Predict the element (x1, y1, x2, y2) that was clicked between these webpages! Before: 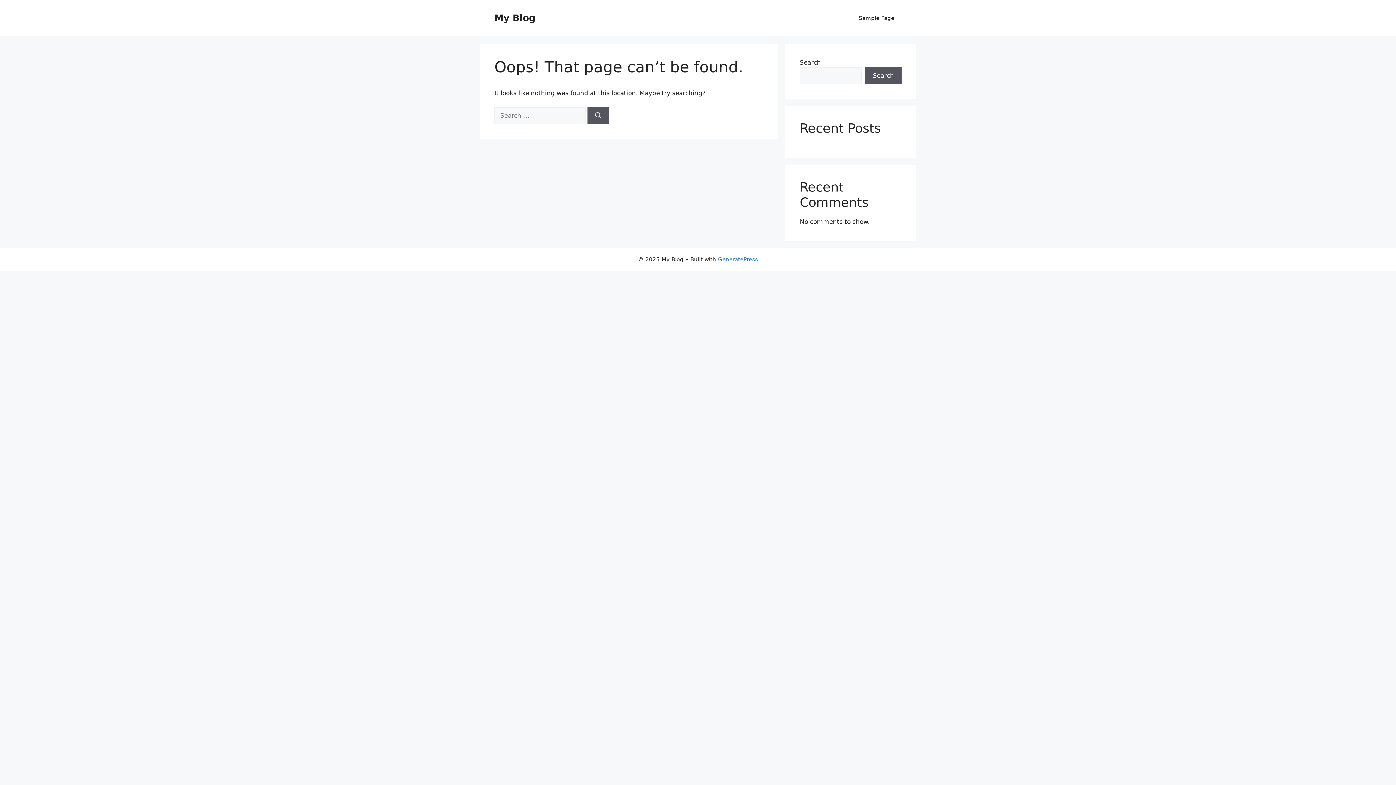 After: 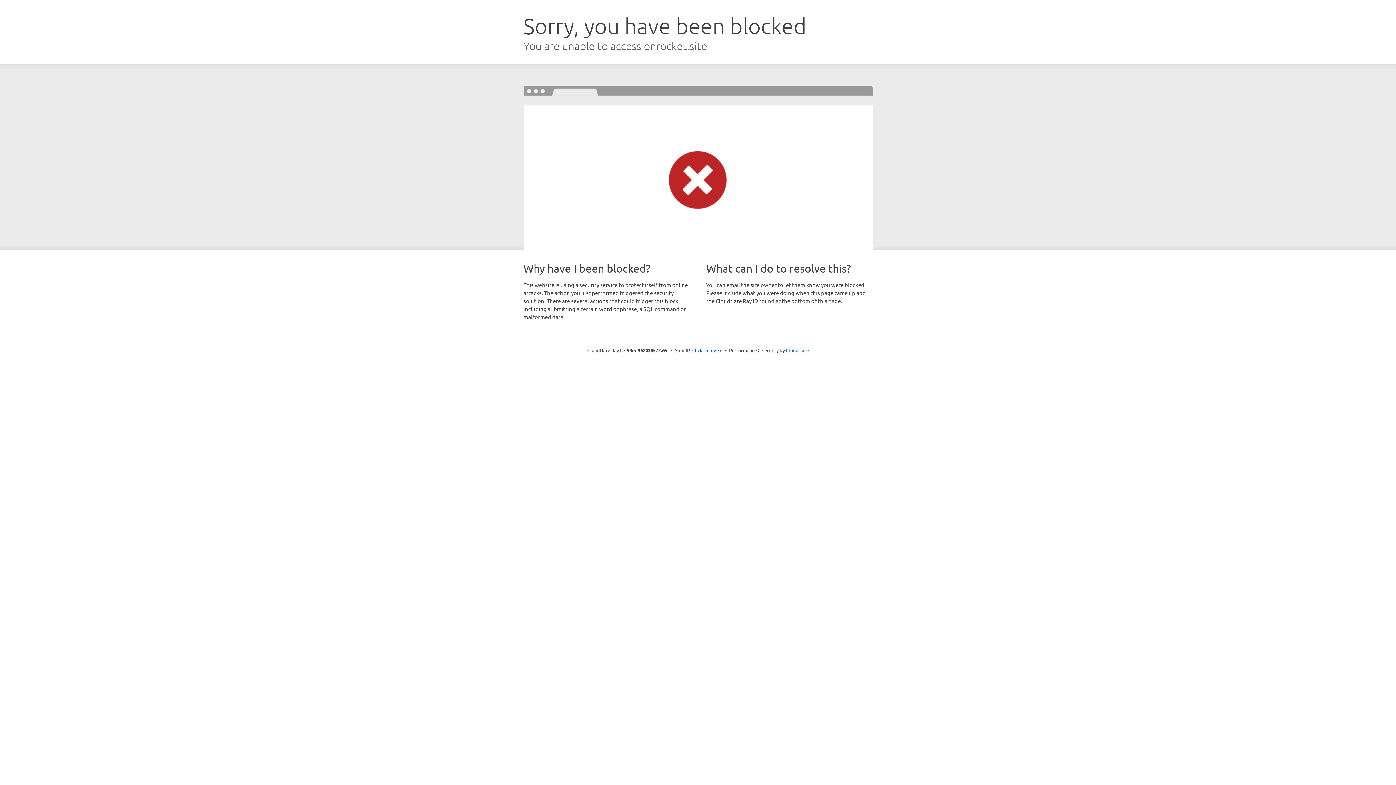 Action: bbox: (718, 256, 758, 262) label: GeneratePress